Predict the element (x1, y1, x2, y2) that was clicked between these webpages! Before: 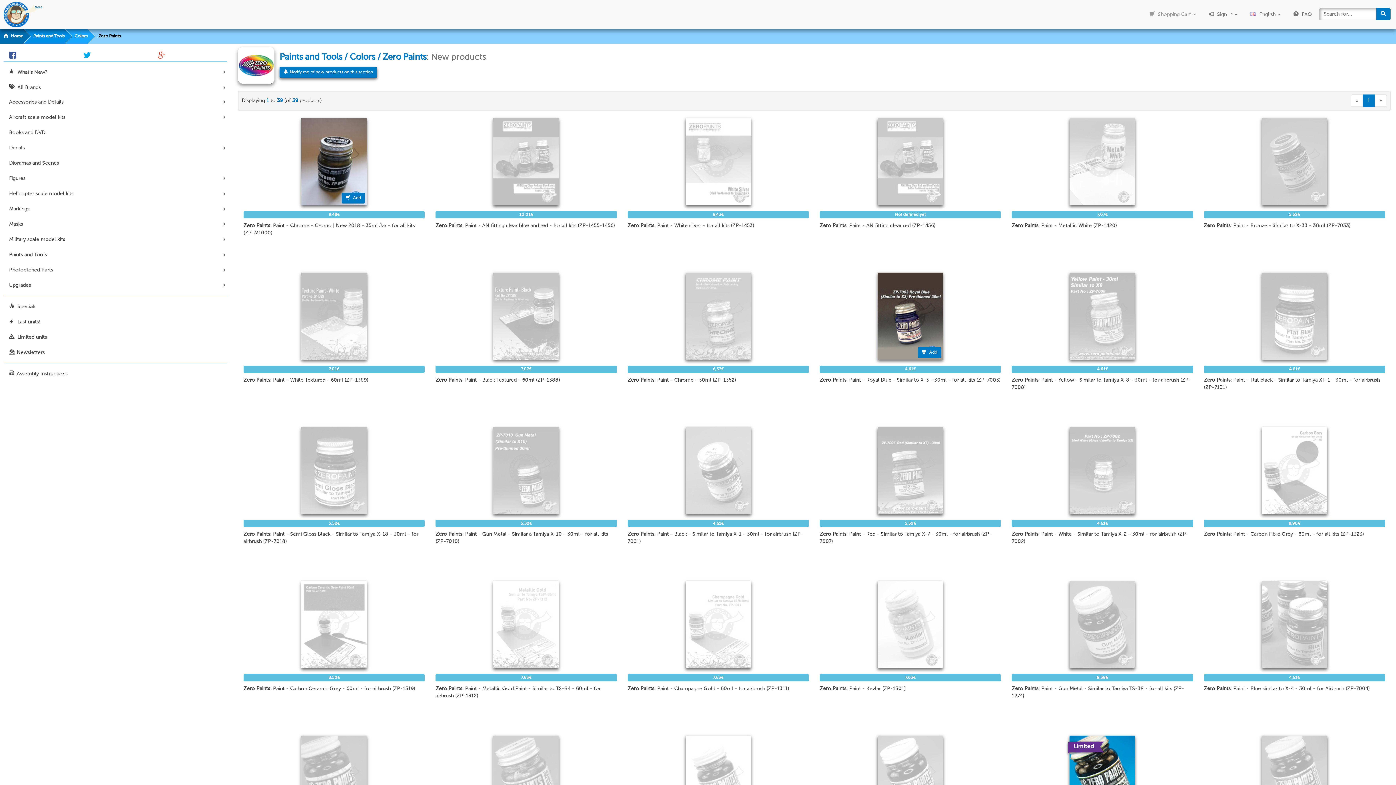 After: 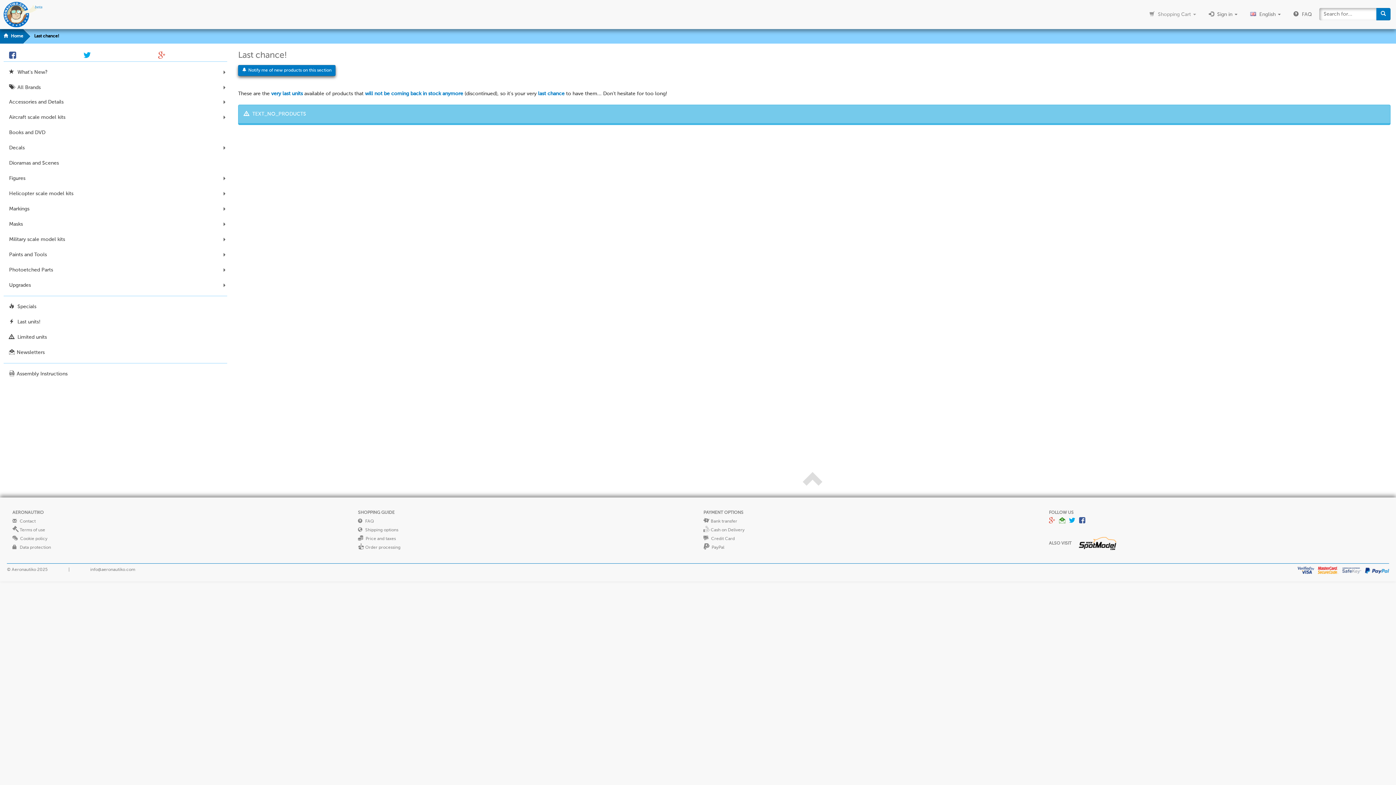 Action: label:  Last units! bbox: (3, 314, 227, 329)